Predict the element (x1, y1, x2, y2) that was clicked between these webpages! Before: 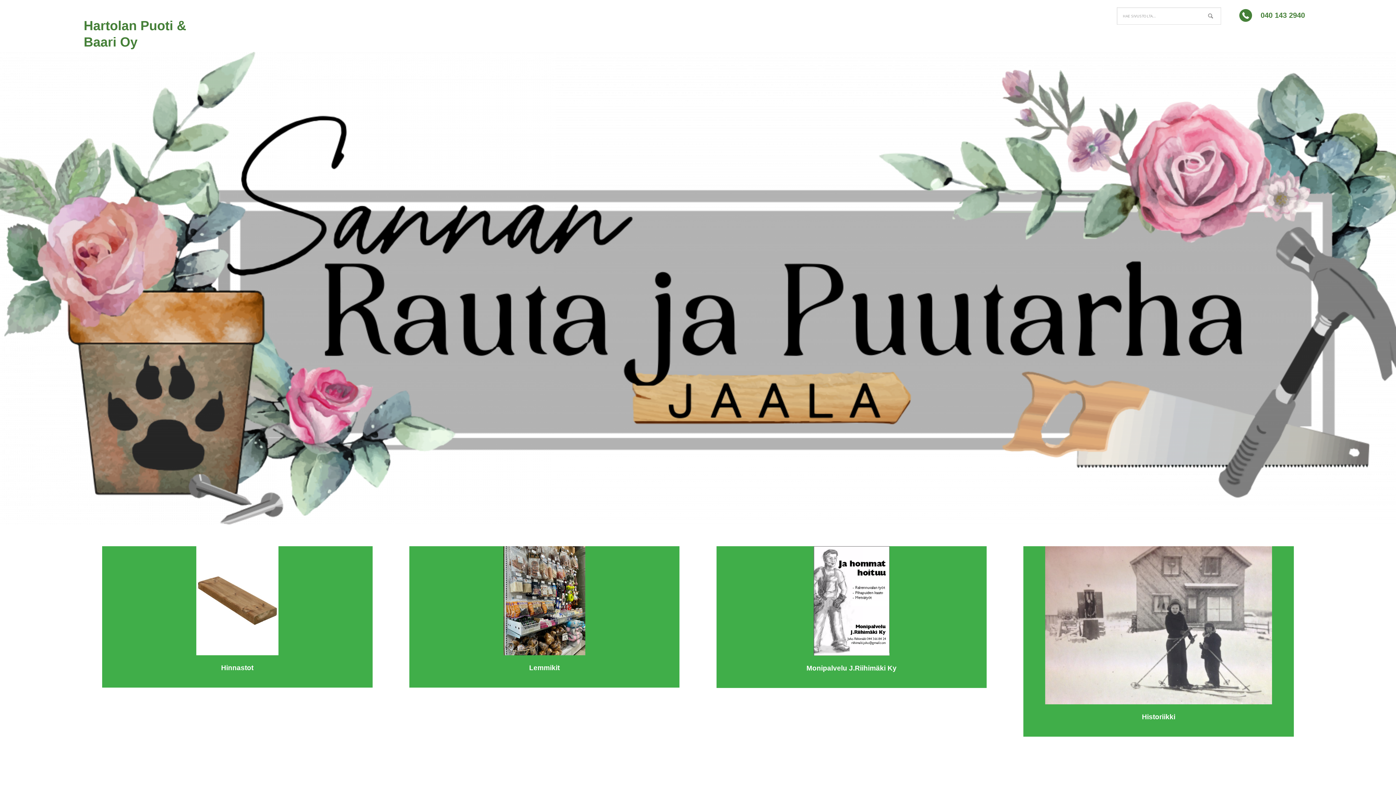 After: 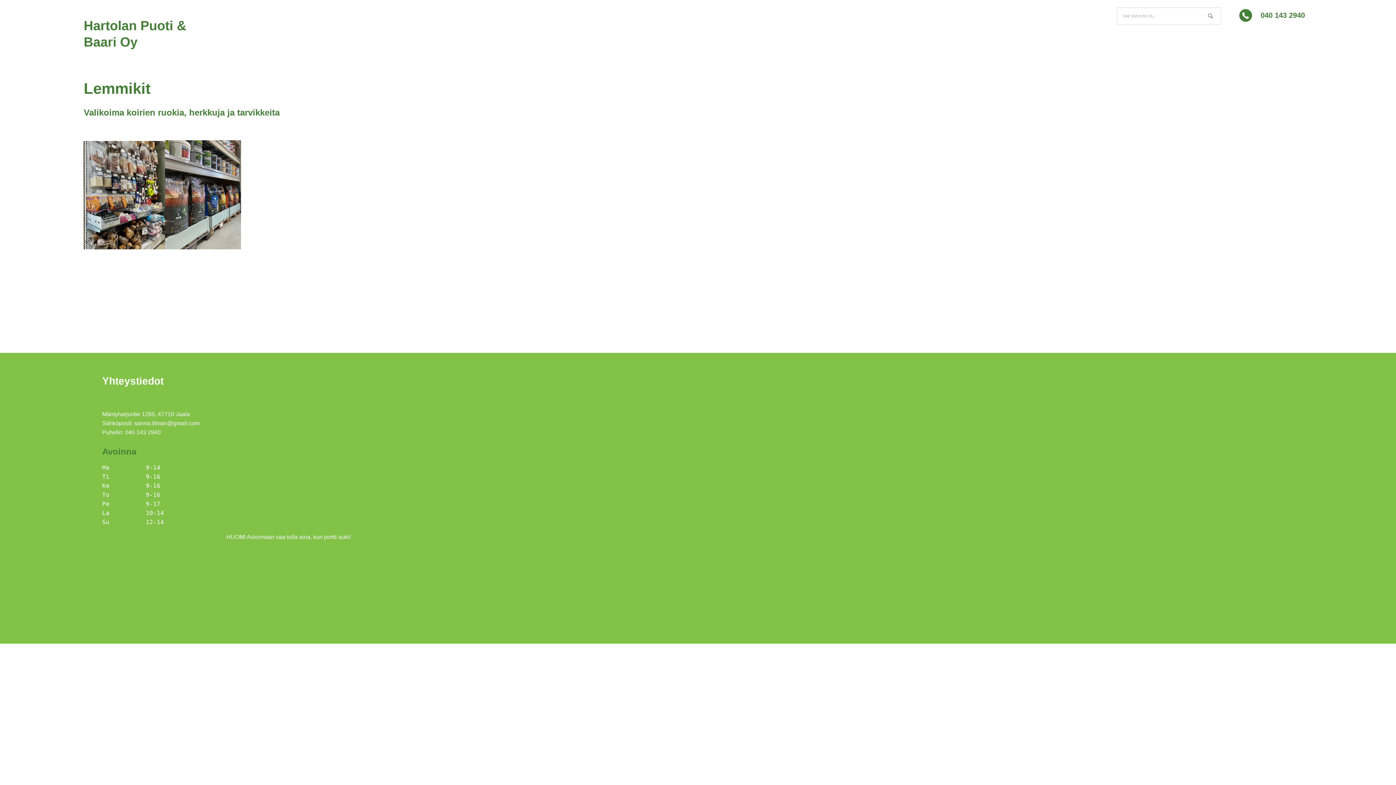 Action: bbox: (529, 664, 559, 672) label: Lemmikit